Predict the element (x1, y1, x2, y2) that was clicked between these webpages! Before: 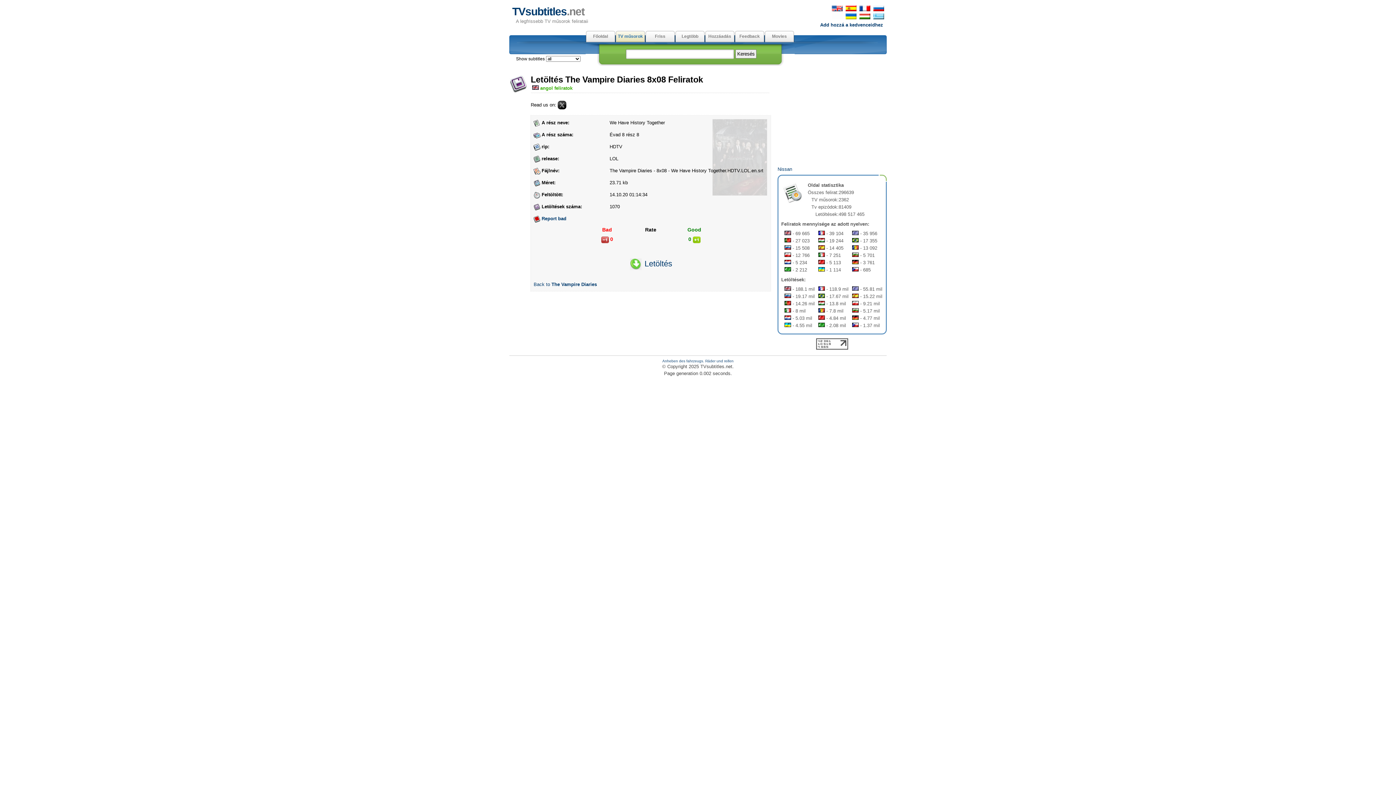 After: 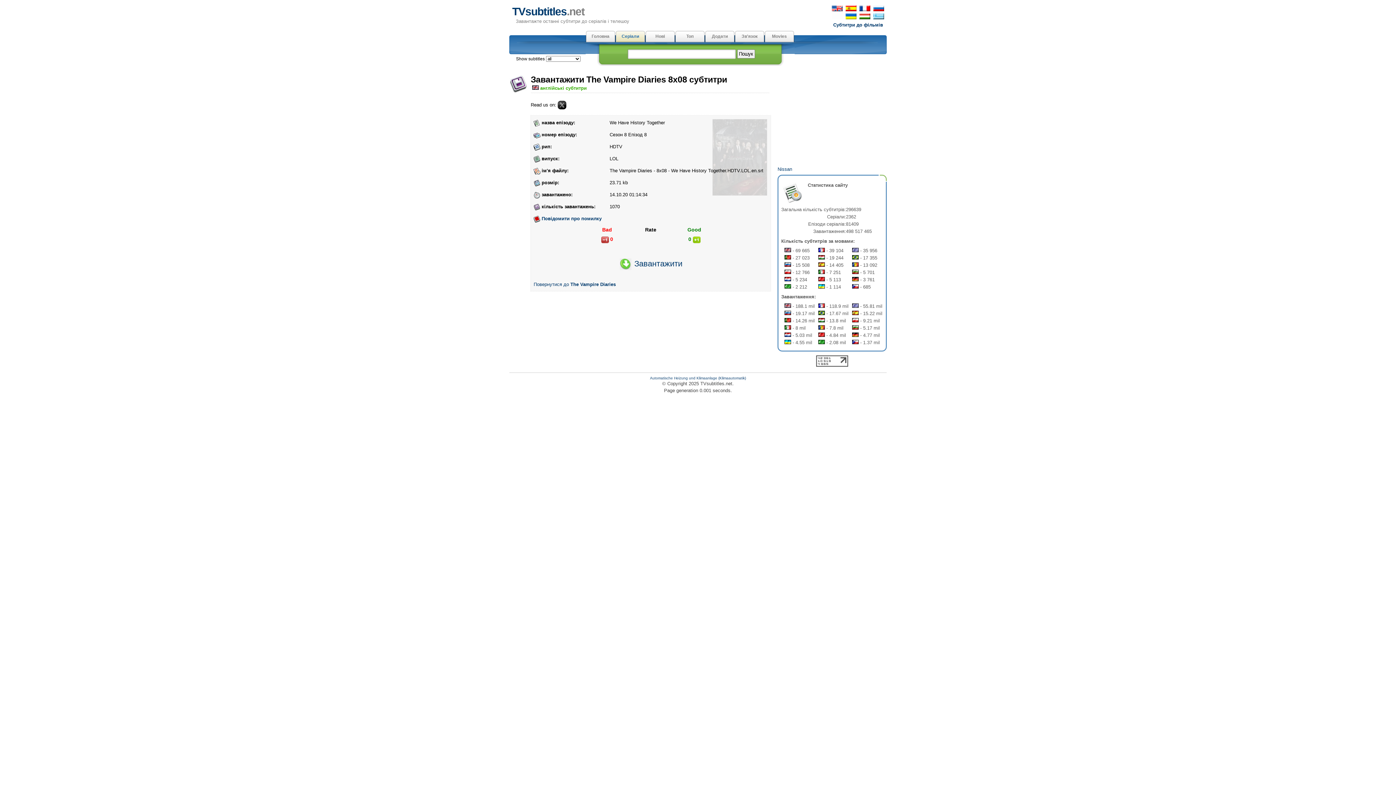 Action: bbox: (845, 14, 857, 20)